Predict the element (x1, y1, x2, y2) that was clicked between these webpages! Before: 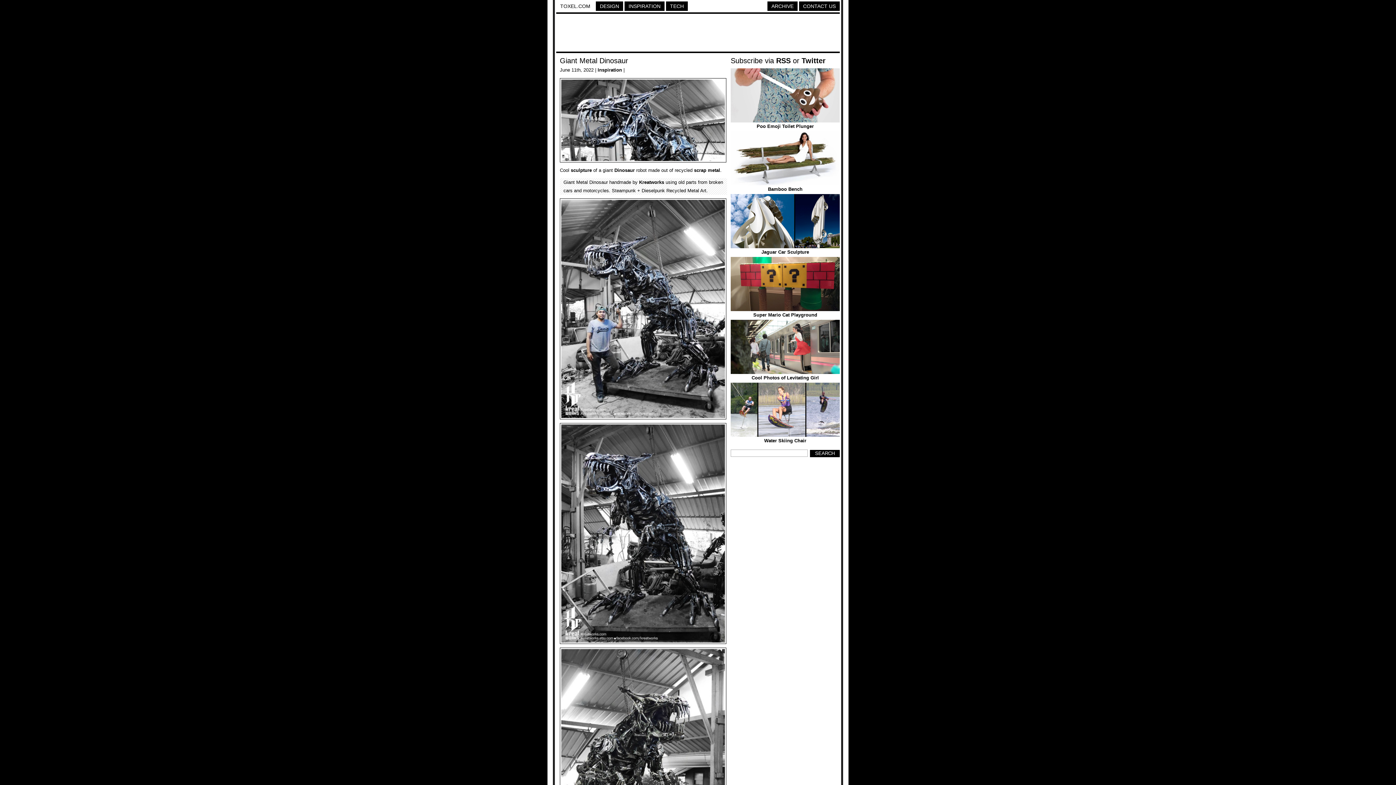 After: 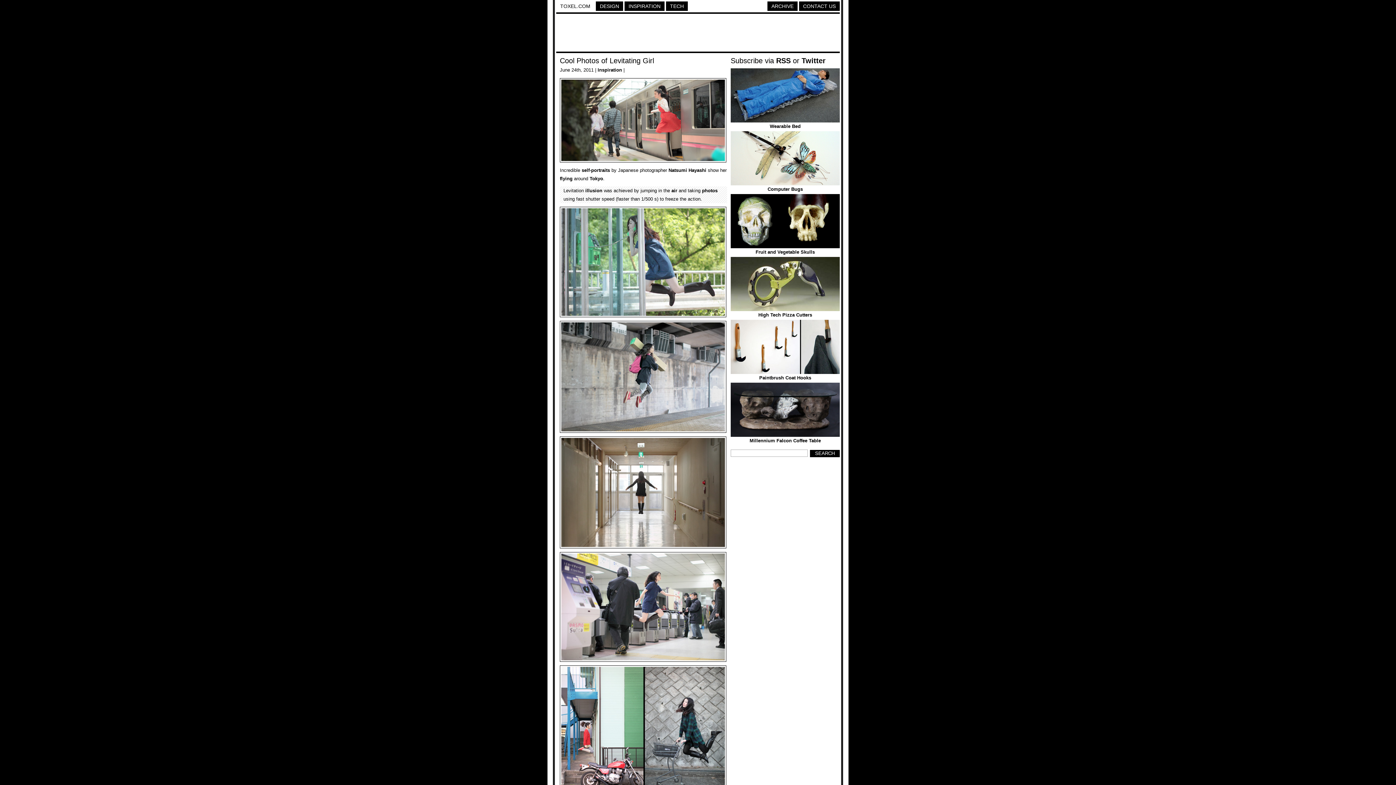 Action: bbox: (730, 369, 840, 375) label:  